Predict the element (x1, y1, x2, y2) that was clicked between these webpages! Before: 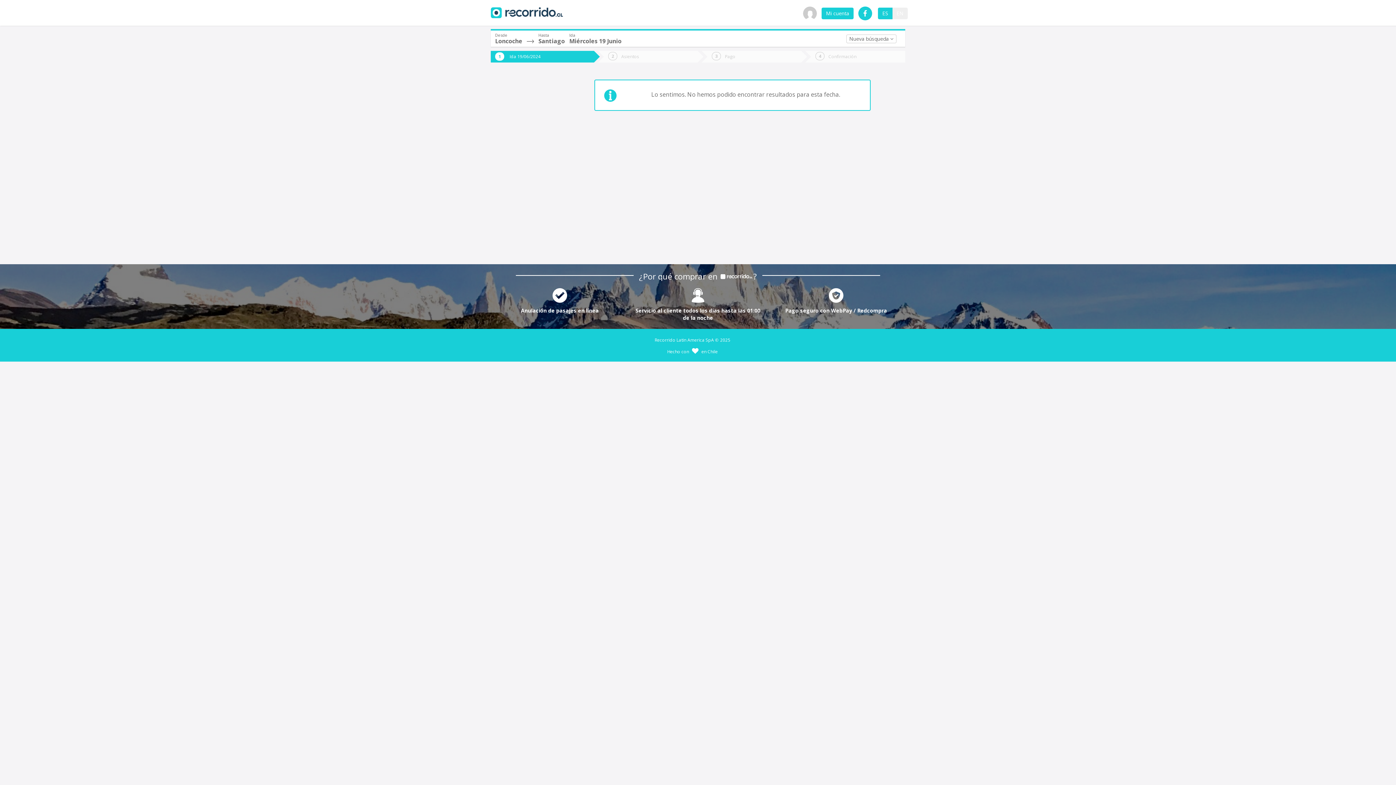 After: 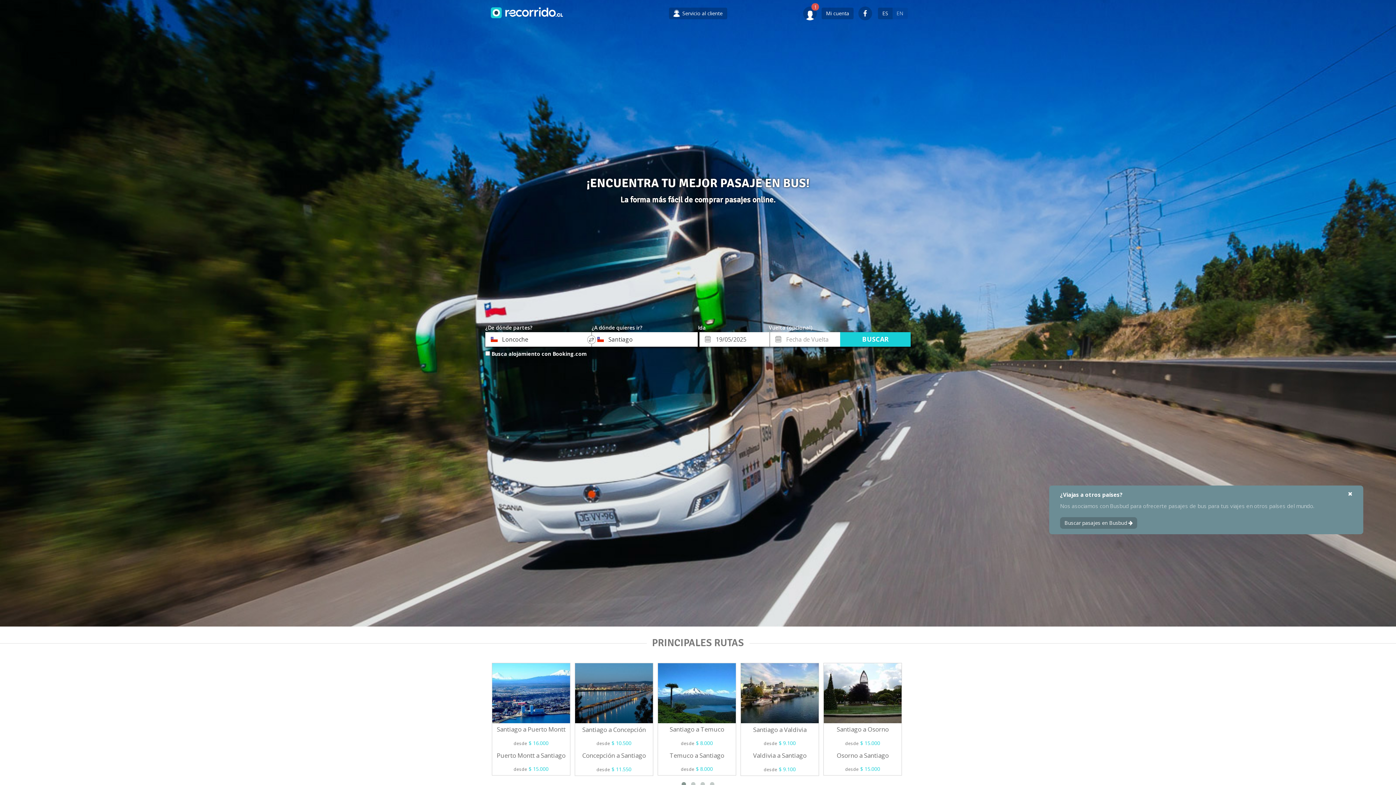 Action: bbox: (490, 0, 496, 25)